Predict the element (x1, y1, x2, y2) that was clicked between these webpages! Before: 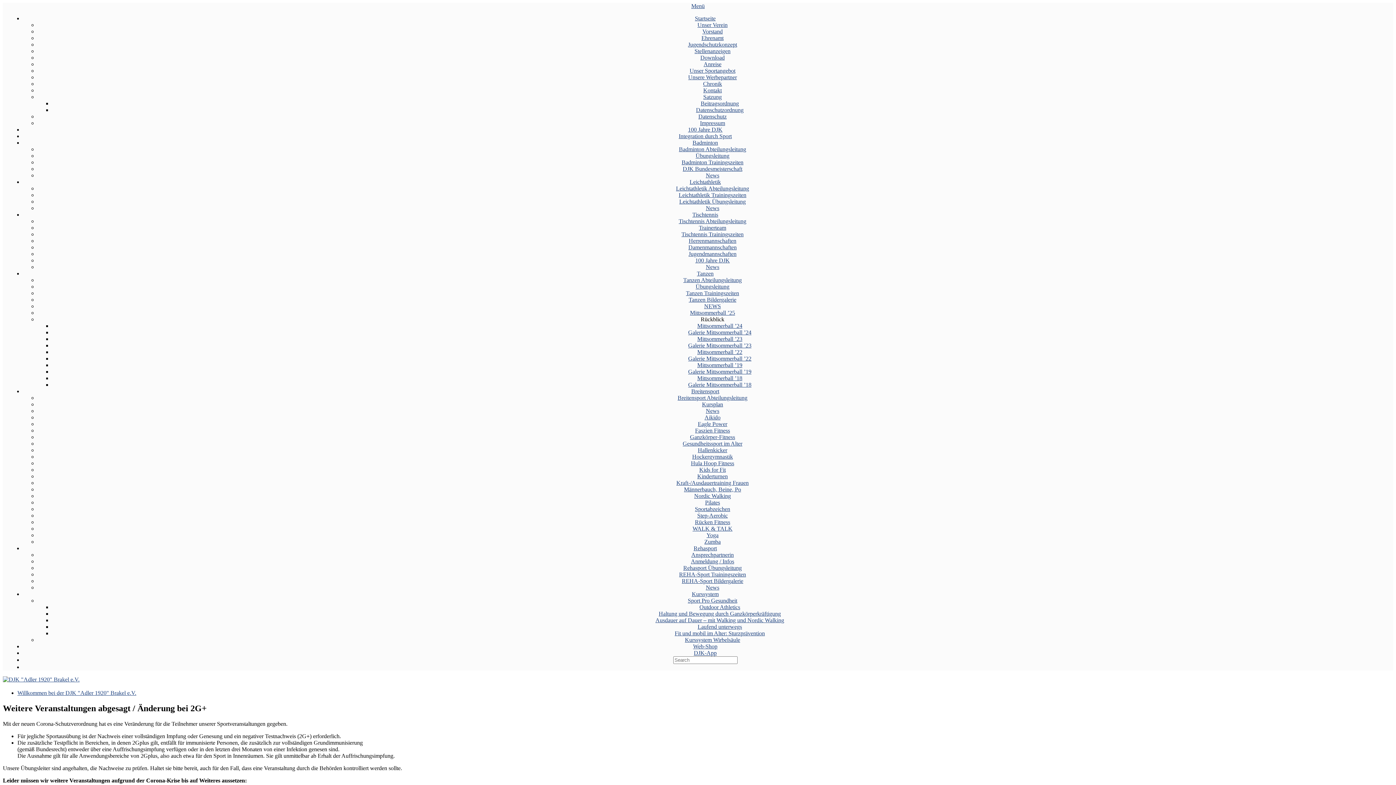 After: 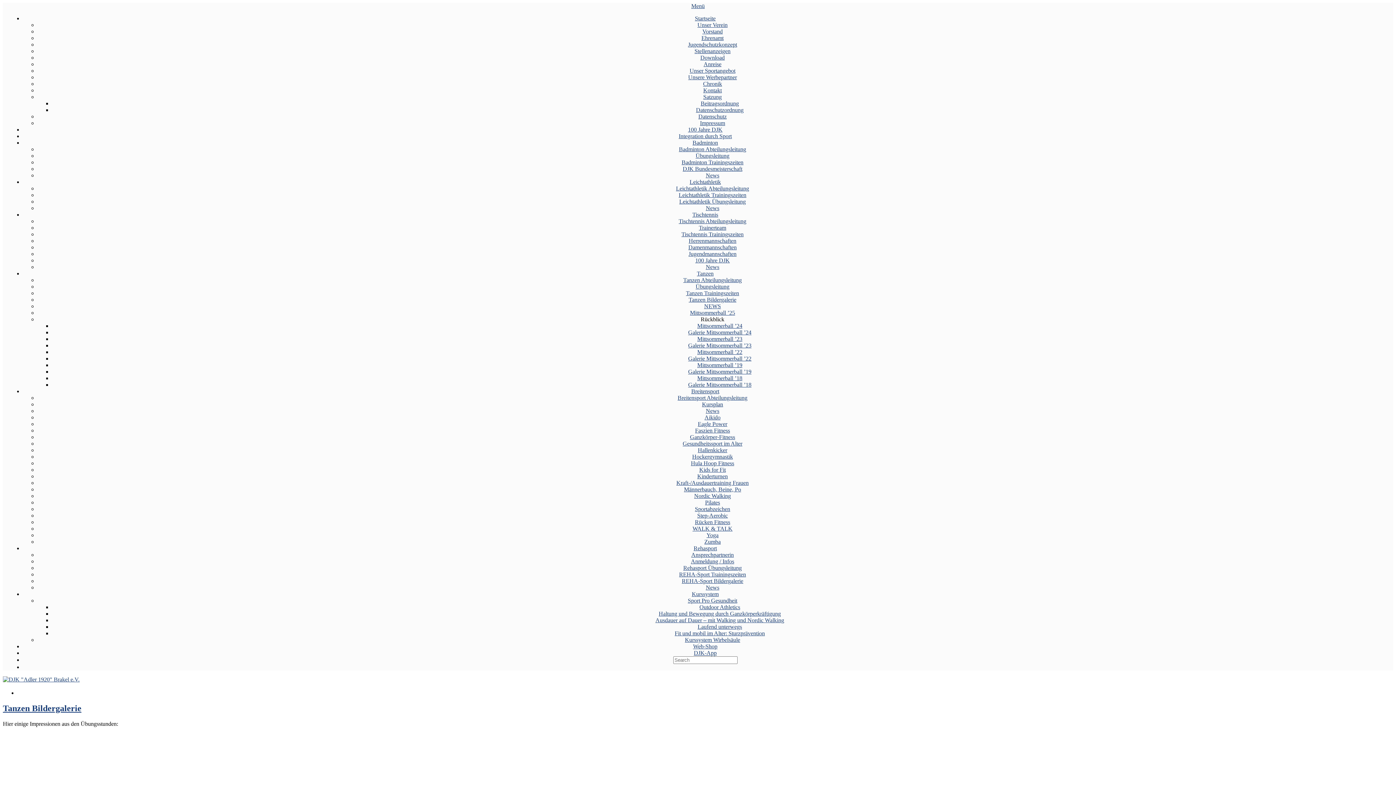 Action: label: Tanzen Bildergalerie bbox: (688, 296, 736, 302)